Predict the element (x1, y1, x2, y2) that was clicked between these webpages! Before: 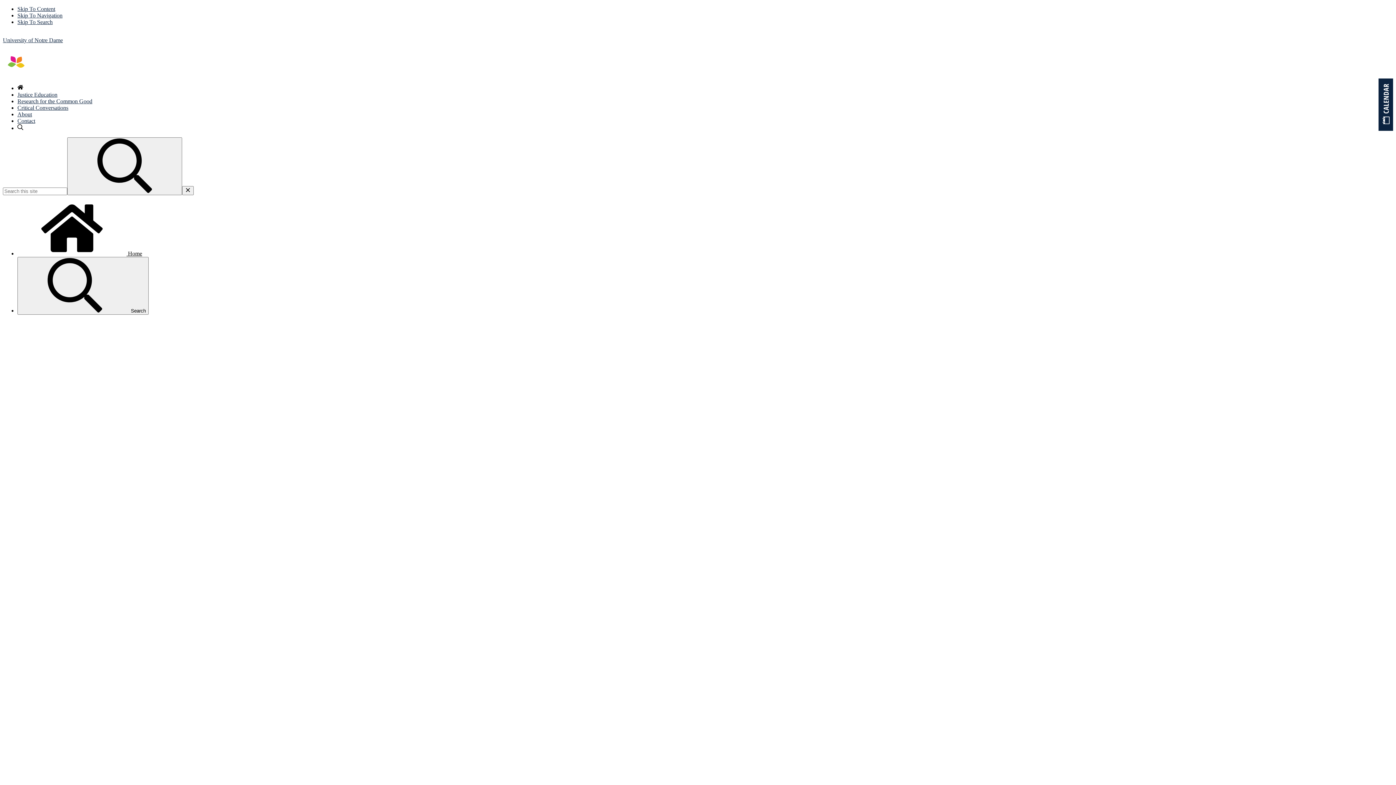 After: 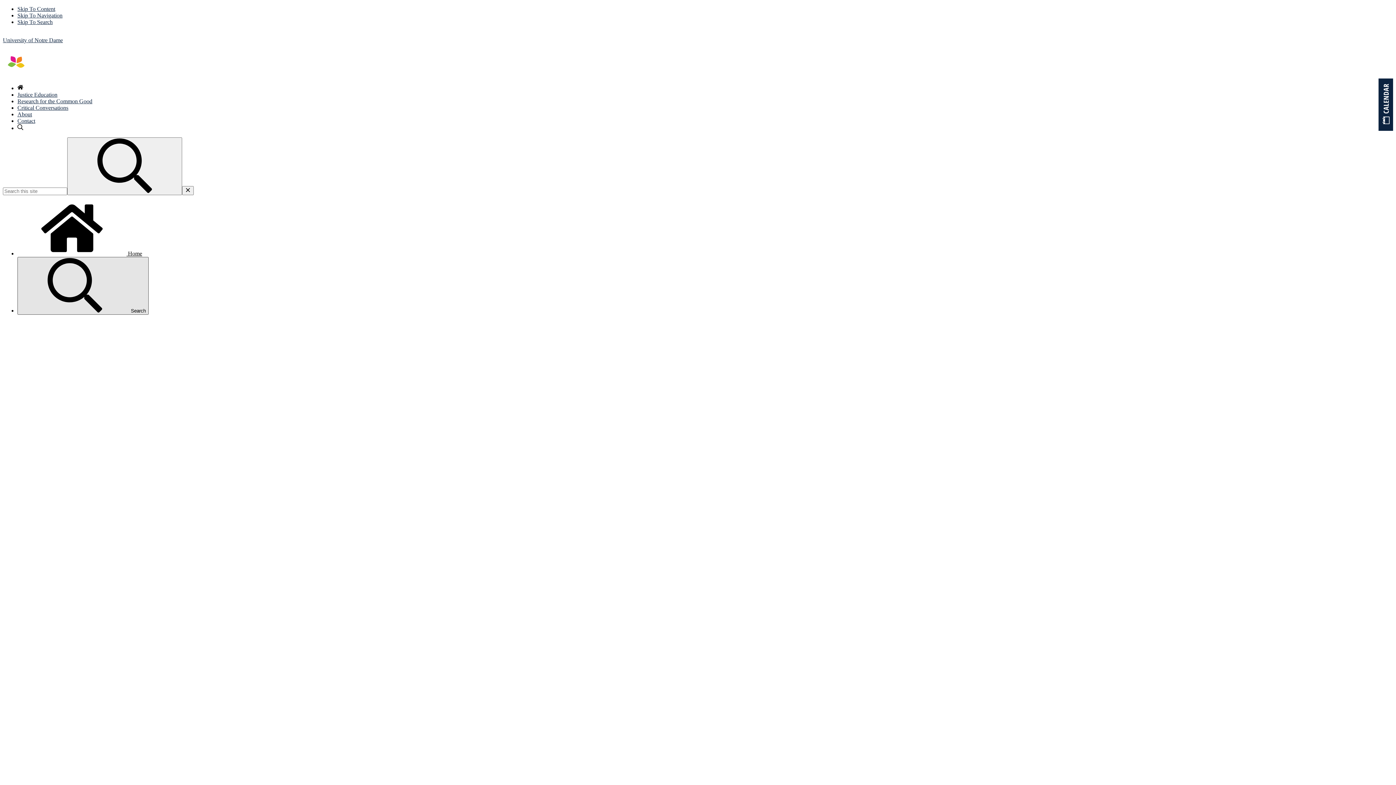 Action: label:  Search bbox: (17, 257, 148, 314)